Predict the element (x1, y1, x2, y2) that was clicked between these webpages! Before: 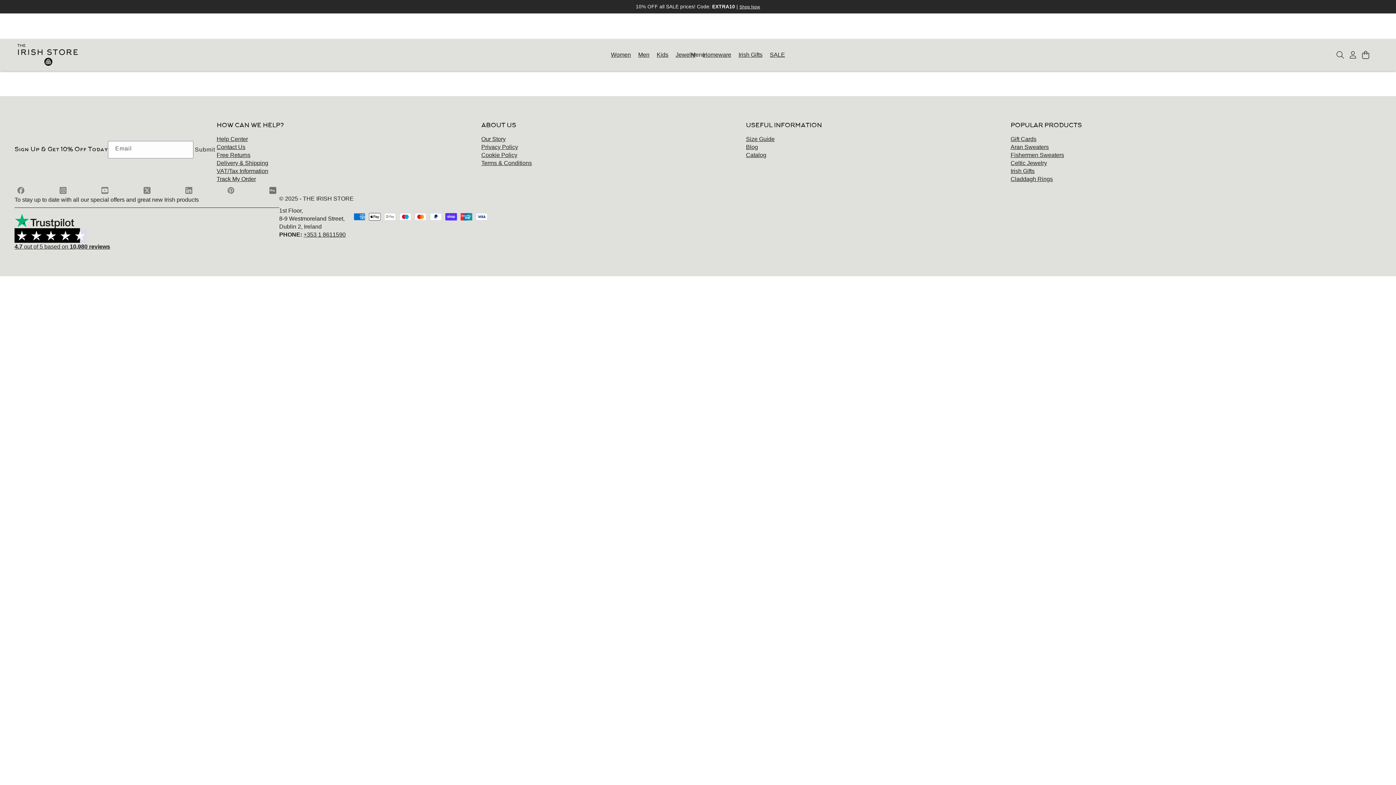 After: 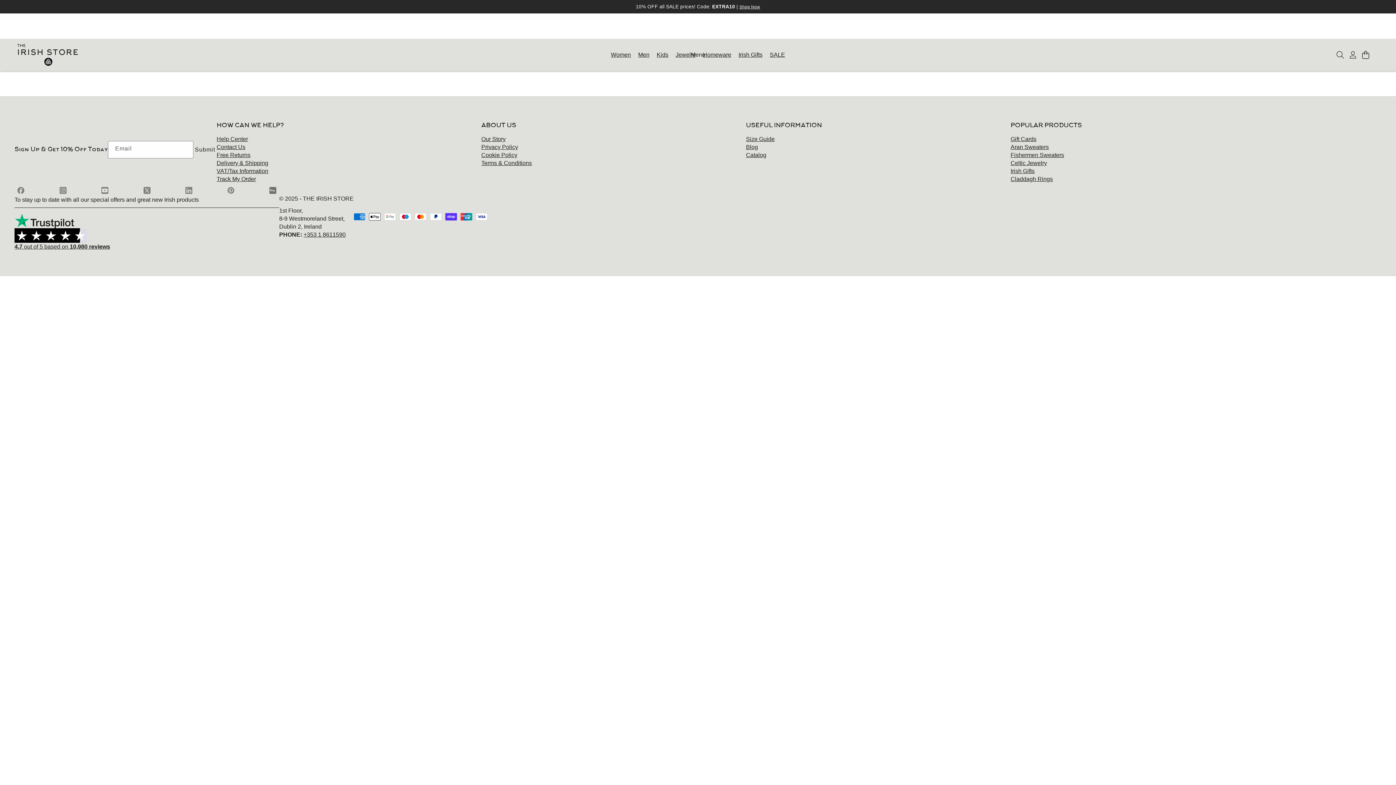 Action: bbox: (14, 213, 279, 250) label: 4.7 out of 5 based on 10,980 reviews